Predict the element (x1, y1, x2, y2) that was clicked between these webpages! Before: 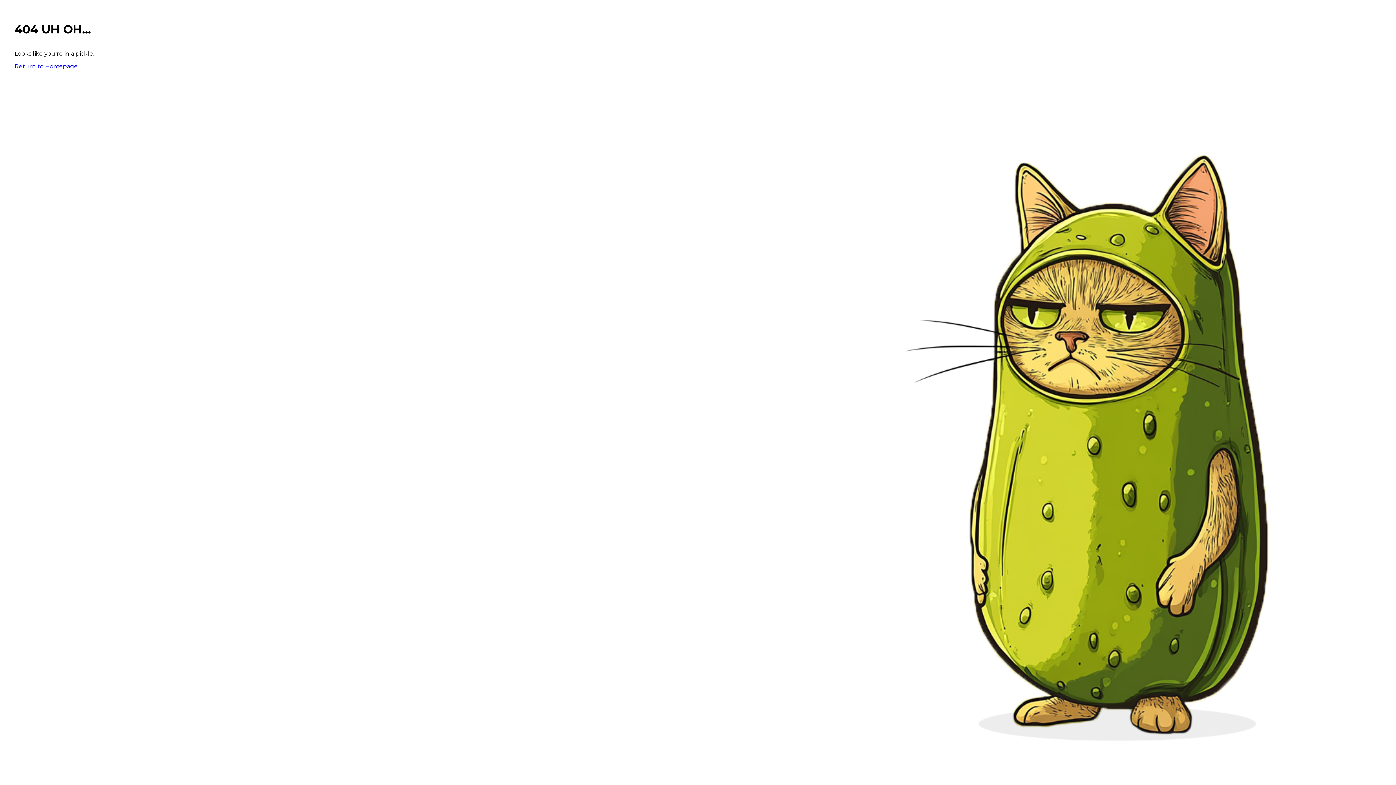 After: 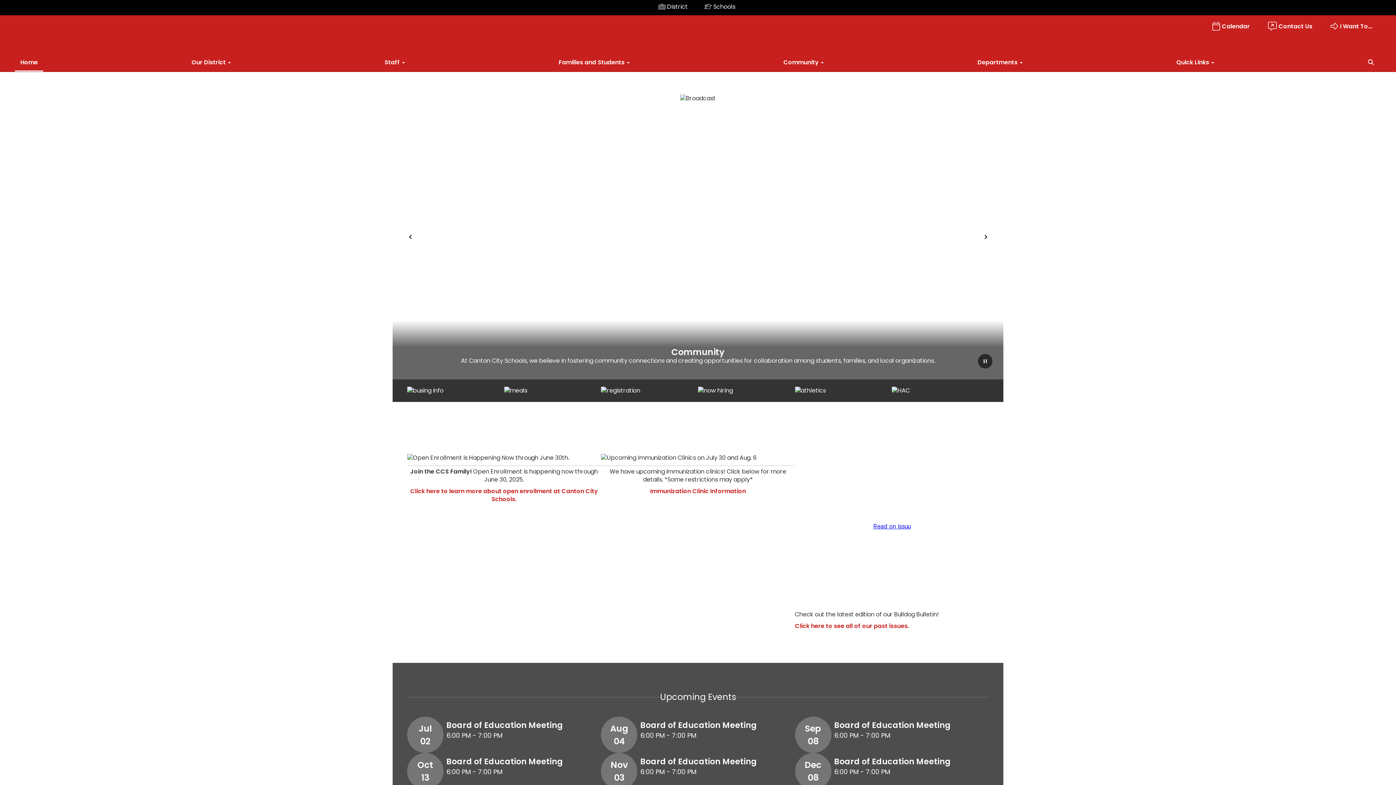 Action: label: Return to Homepage bbox: (14, 62, 77, 69)